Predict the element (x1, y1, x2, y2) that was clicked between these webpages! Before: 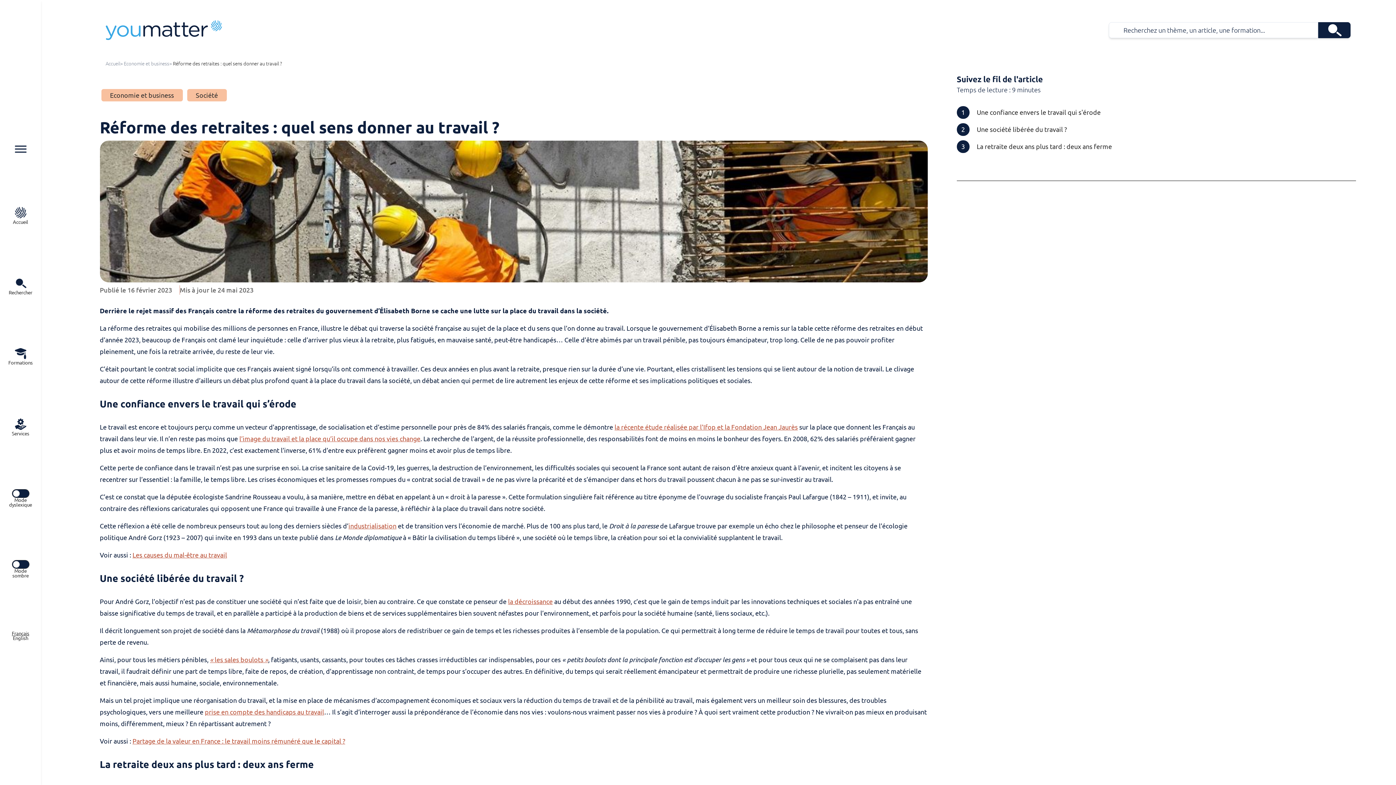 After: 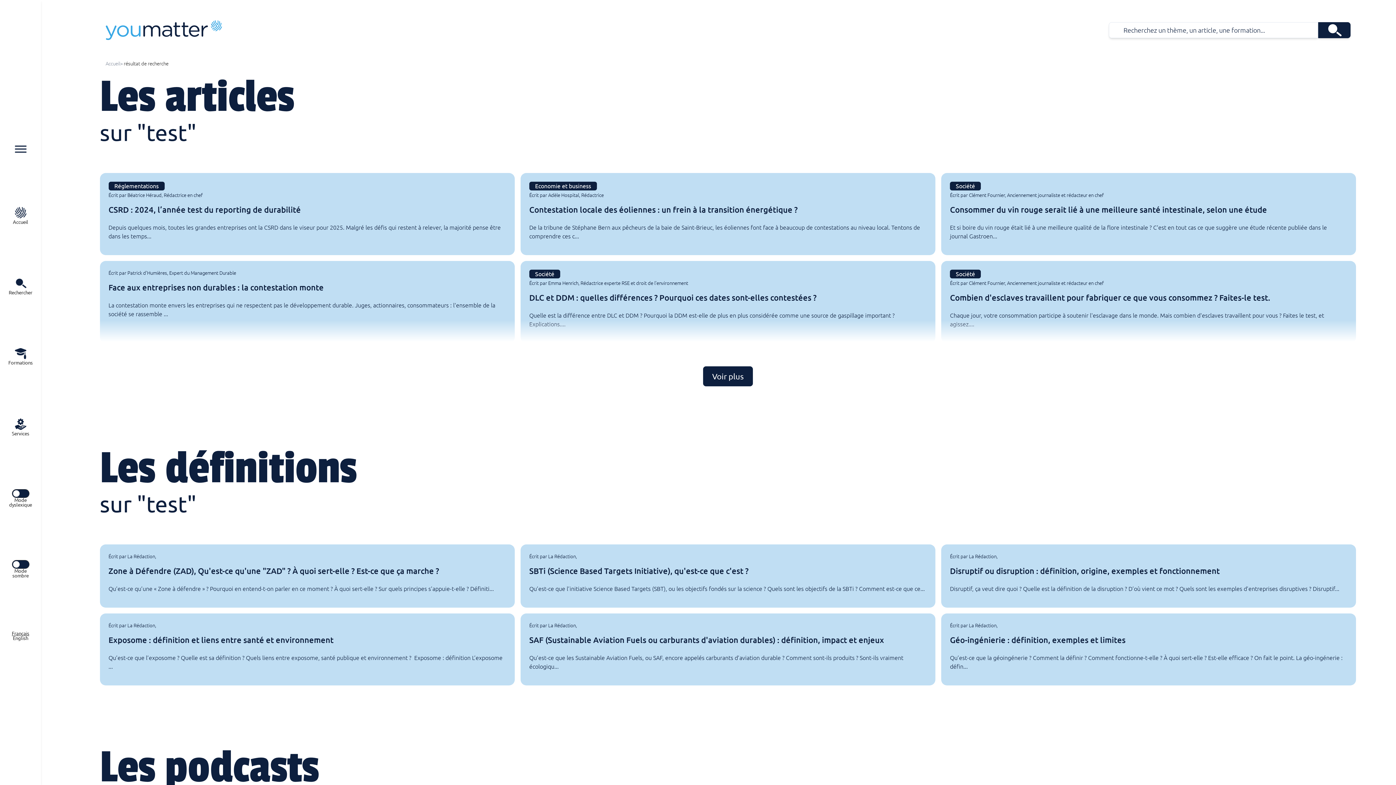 Action: label: Rechercher bbox: (1318, 22, 1350, 38)